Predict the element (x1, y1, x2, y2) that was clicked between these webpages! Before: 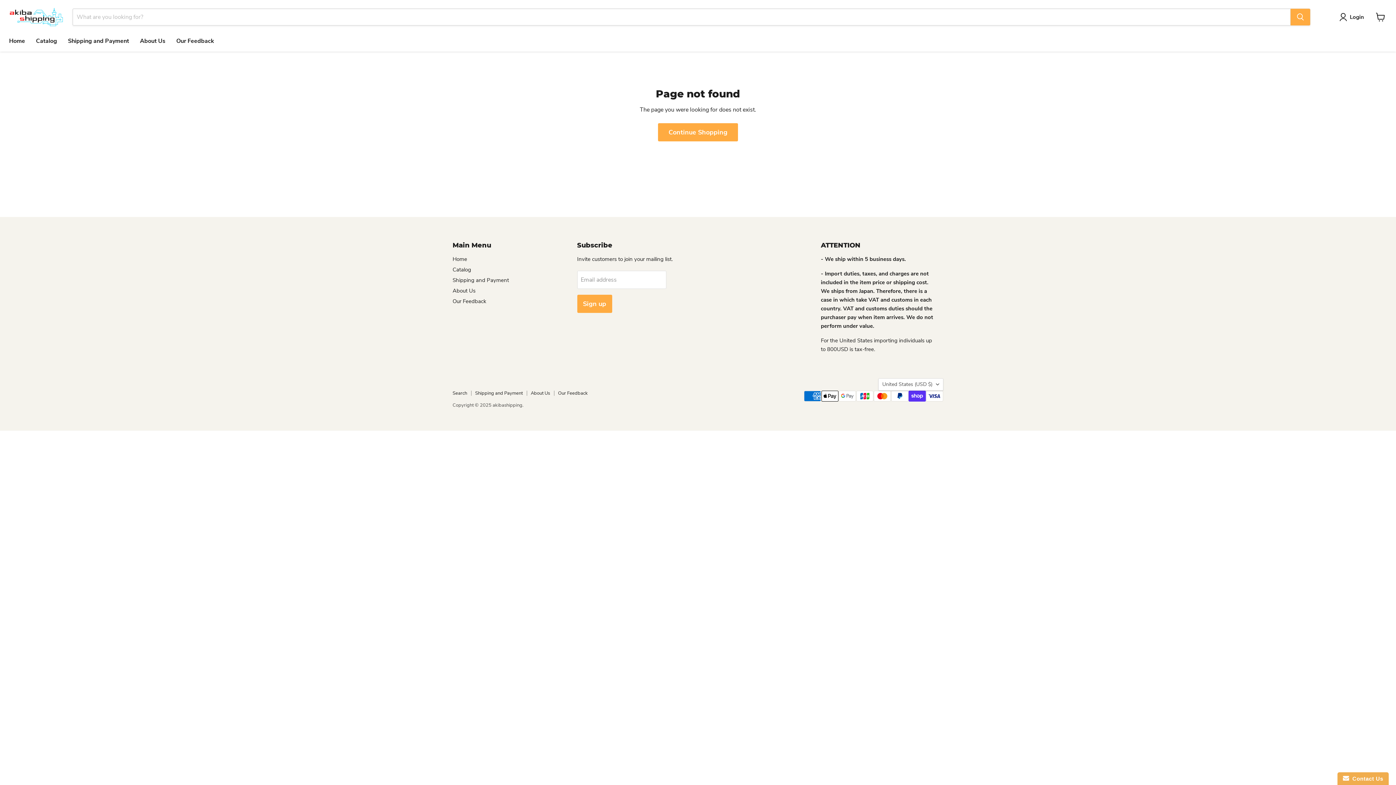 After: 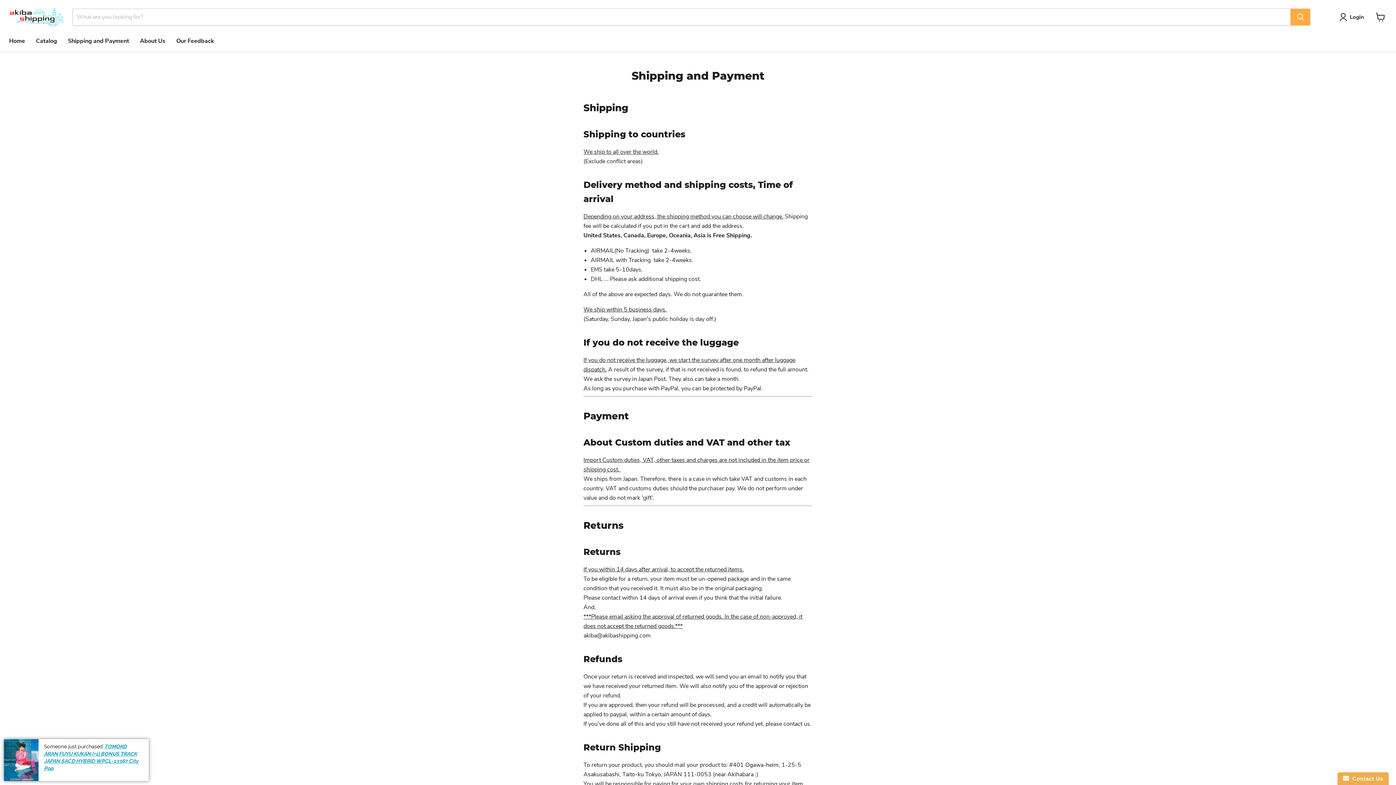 Action: bbox: (452, 276, 509, 283) label: Shipping and Payment